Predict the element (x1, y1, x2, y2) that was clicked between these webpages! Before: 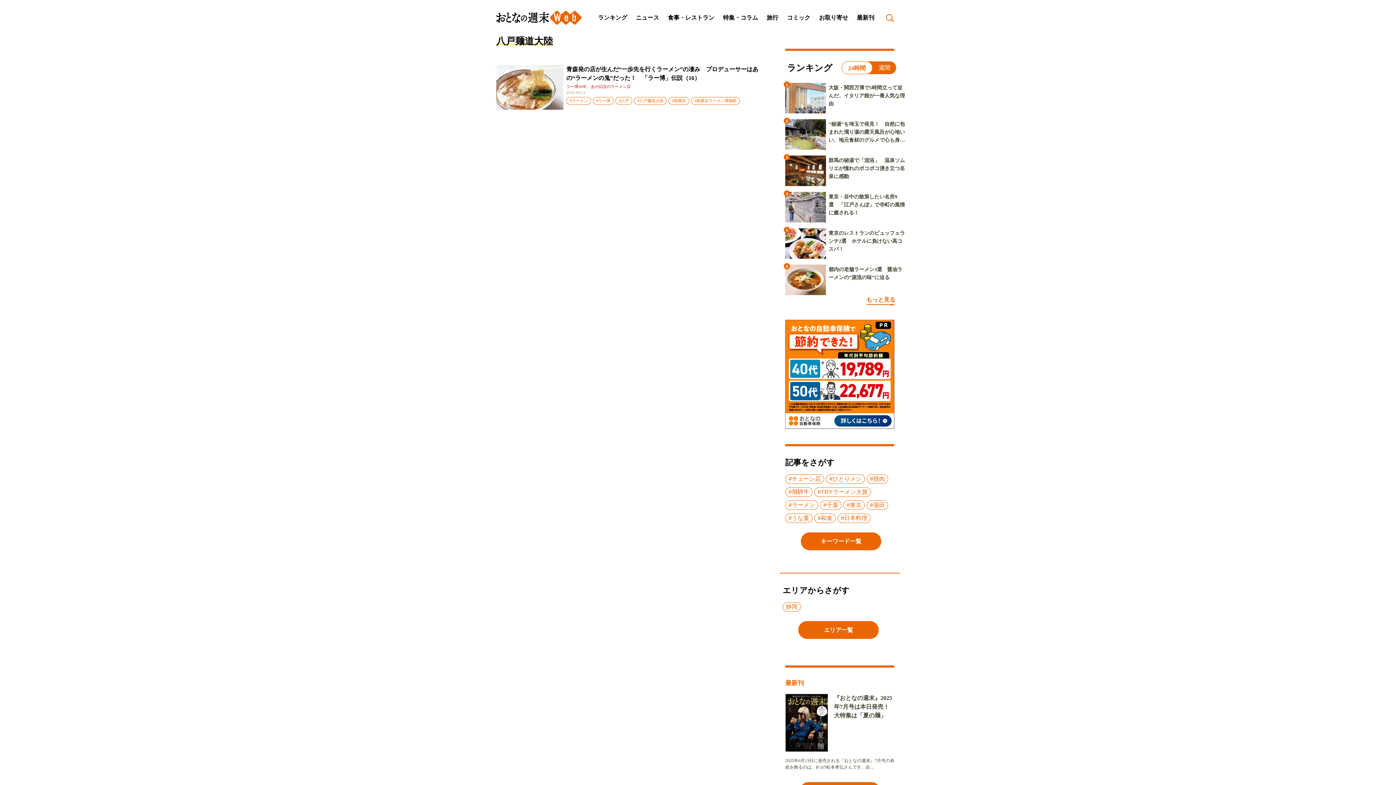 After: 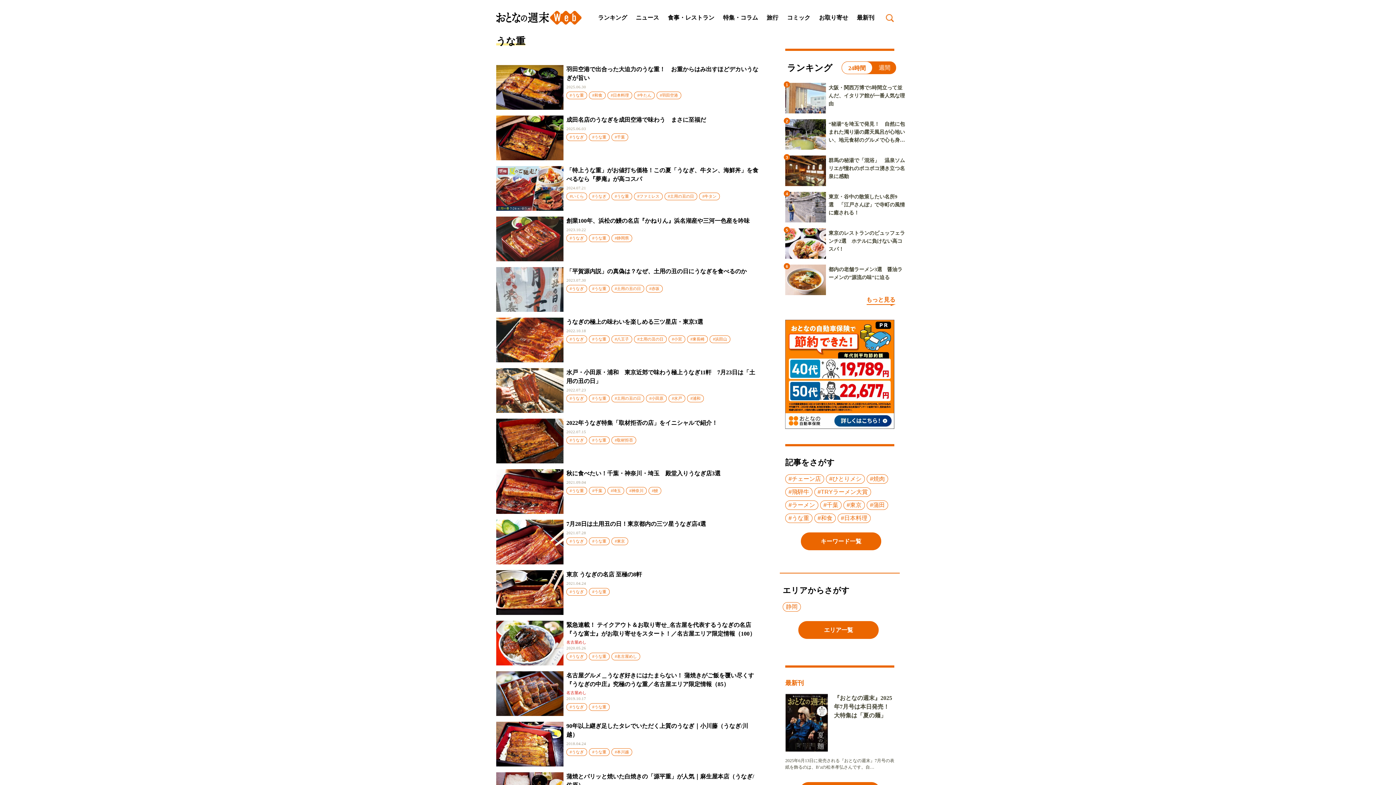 Action: label: #うな重 bbox: (785, 513, 812, 523)